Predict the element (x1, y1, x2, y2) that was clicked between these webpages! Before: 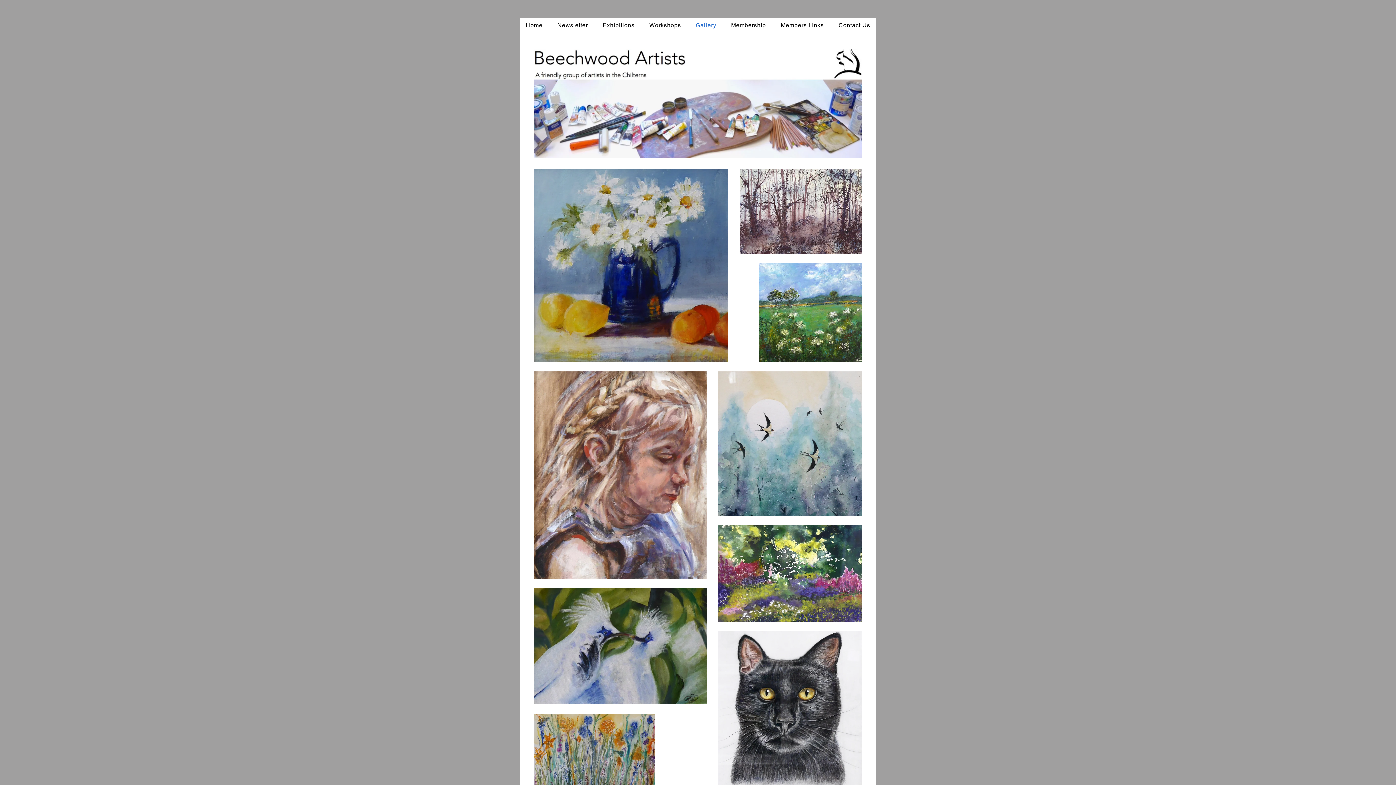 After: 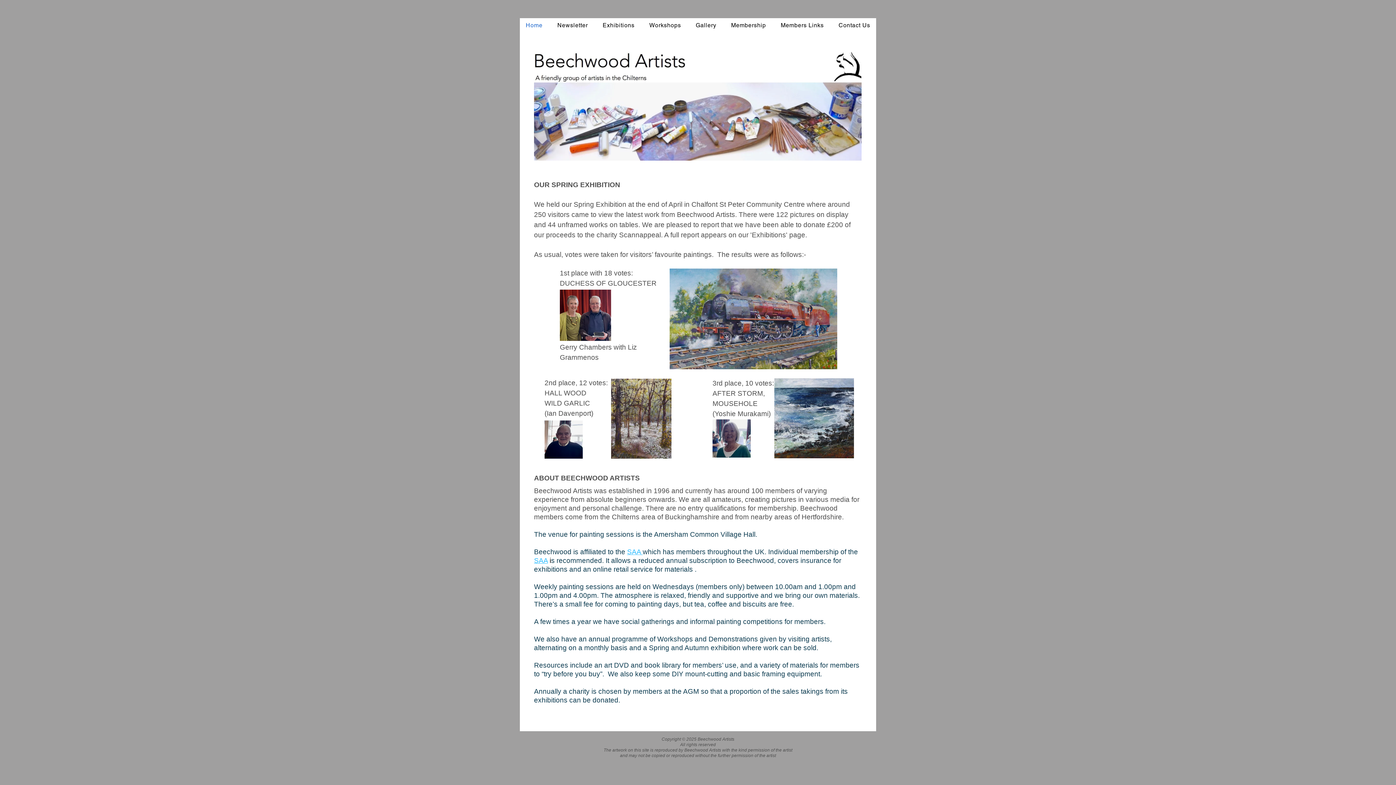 Action: label: Home bbox: (520, 18, 548, 32)